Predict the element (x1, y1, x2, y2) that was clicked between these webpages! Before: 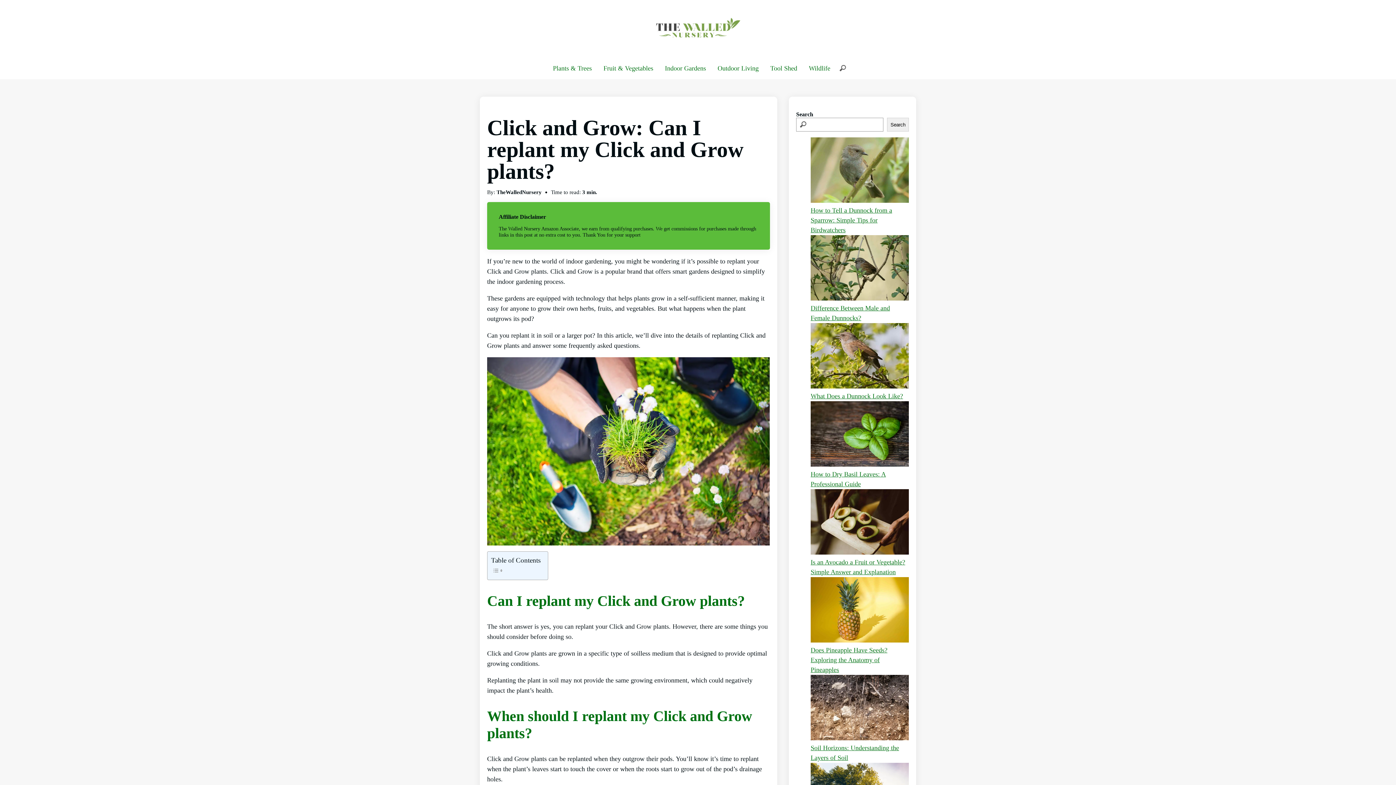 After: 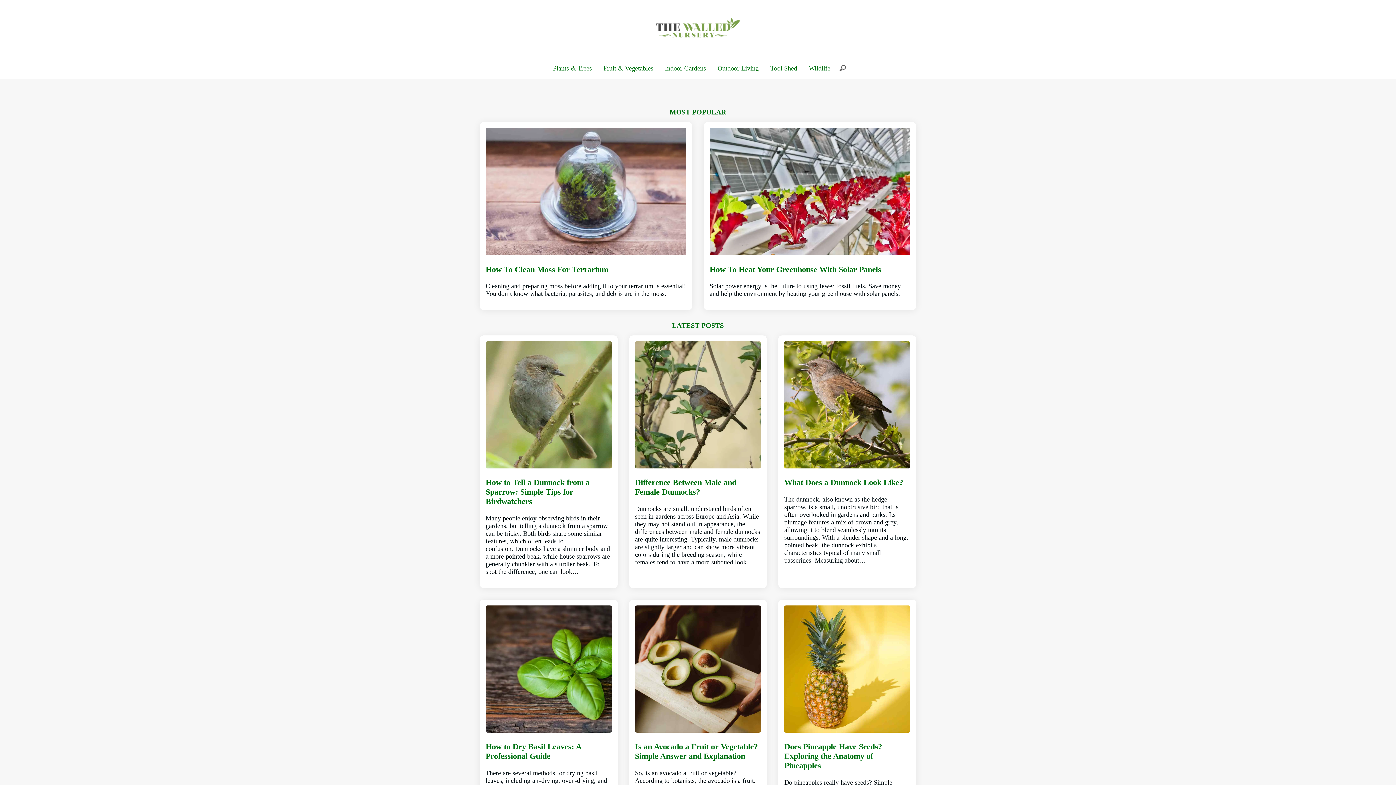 Action: bbox: (652, 39, 743, 45)